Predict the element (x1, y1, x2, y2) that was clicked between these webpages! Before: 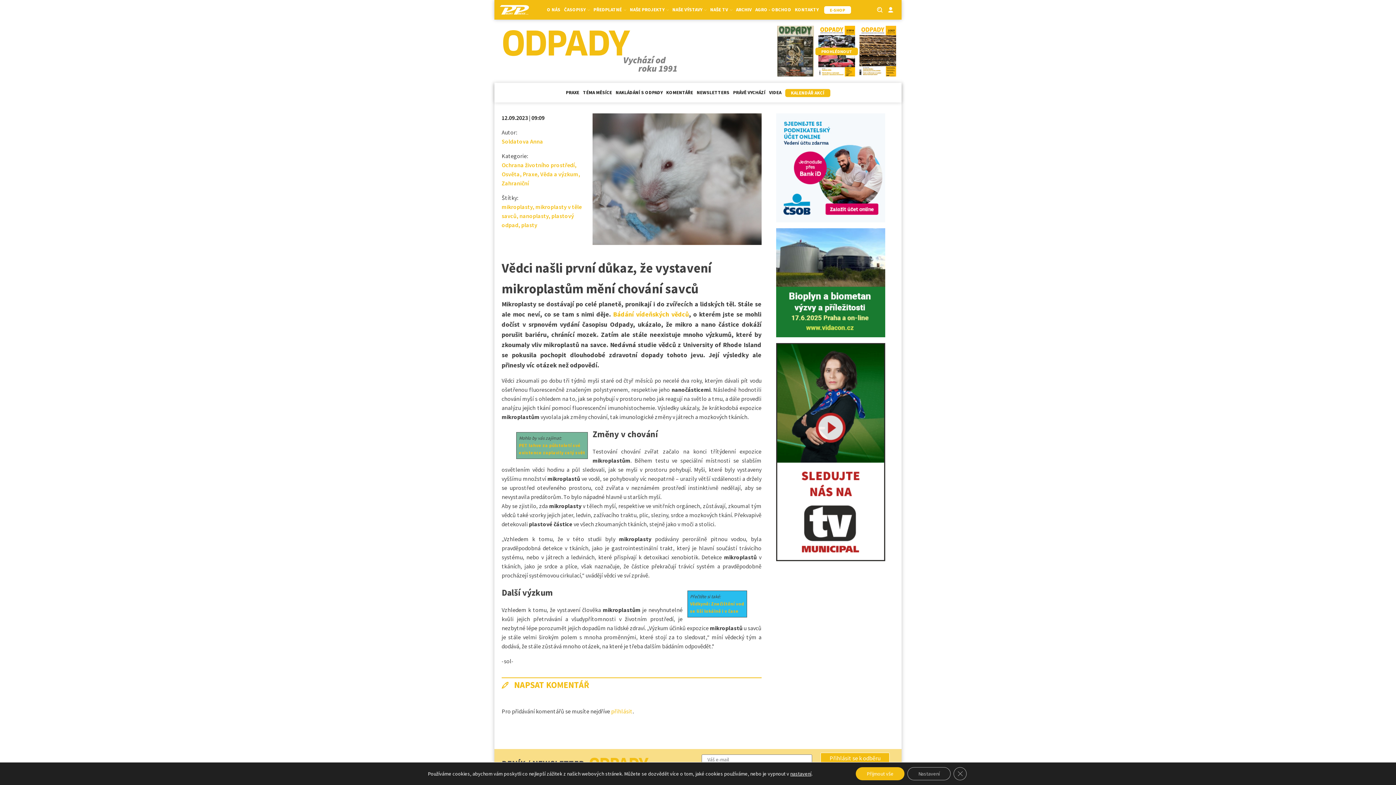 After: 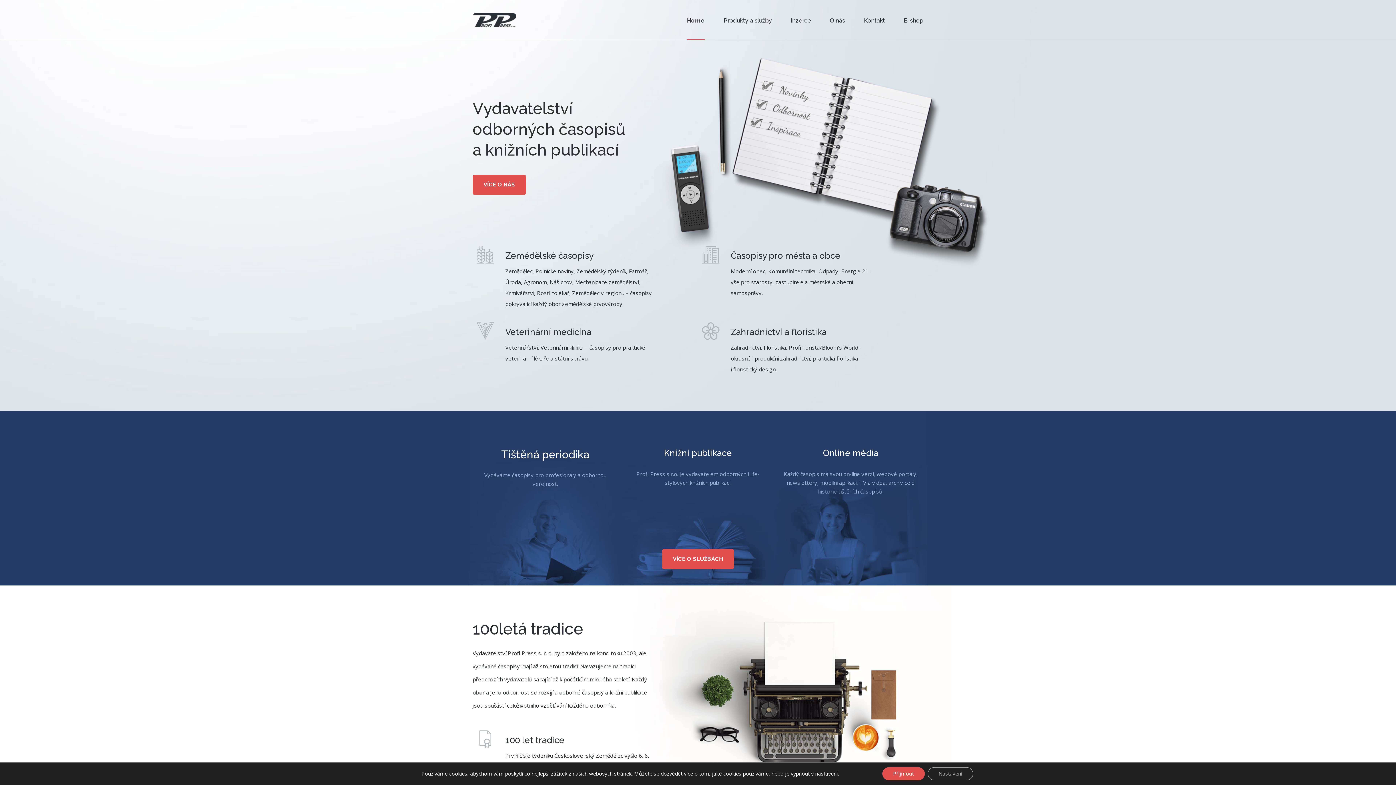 Action: label: O NÁS bbox: (547, 6, 560, 14)